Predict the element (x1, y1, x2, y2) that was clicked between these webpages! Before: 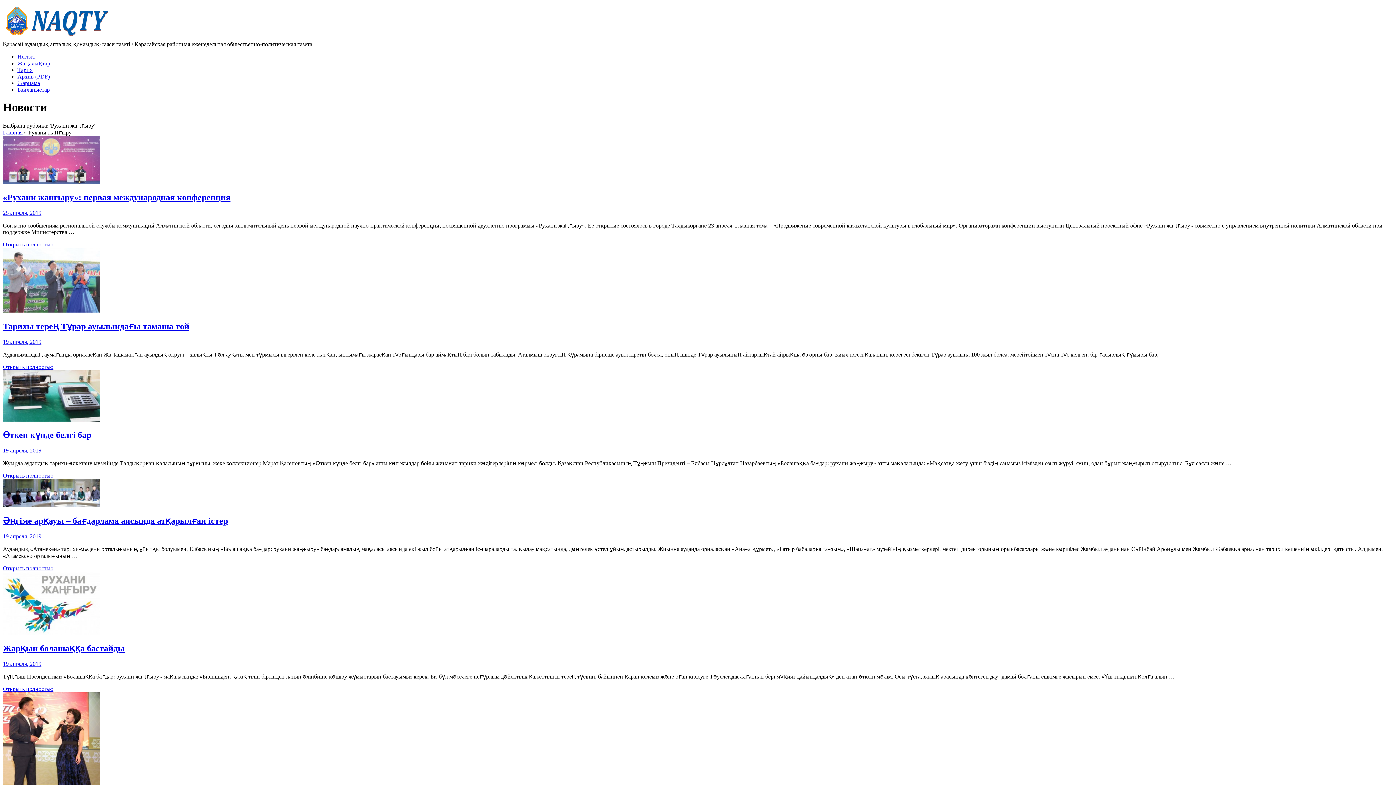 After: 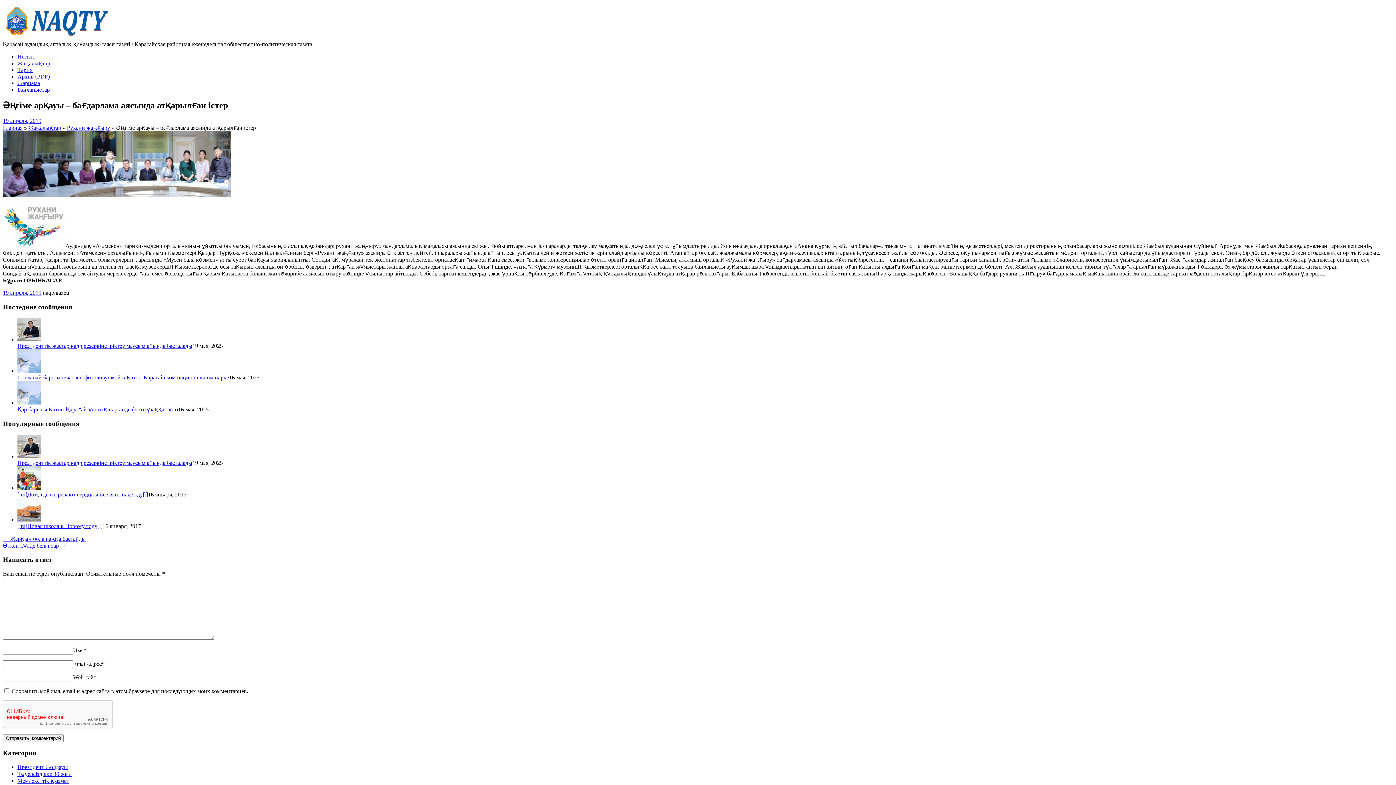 Action: bbox: (2, 565, 53, 571) label: Открыть полностью